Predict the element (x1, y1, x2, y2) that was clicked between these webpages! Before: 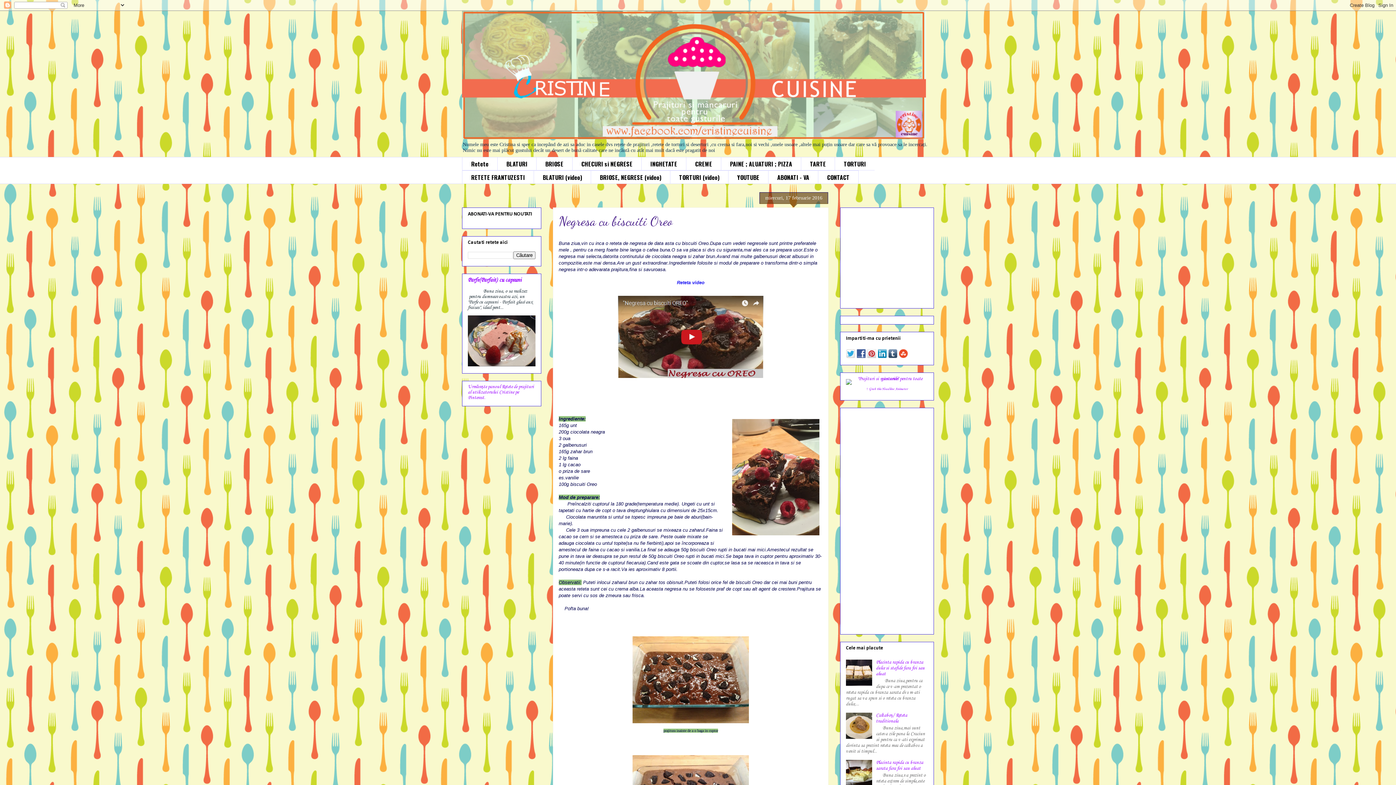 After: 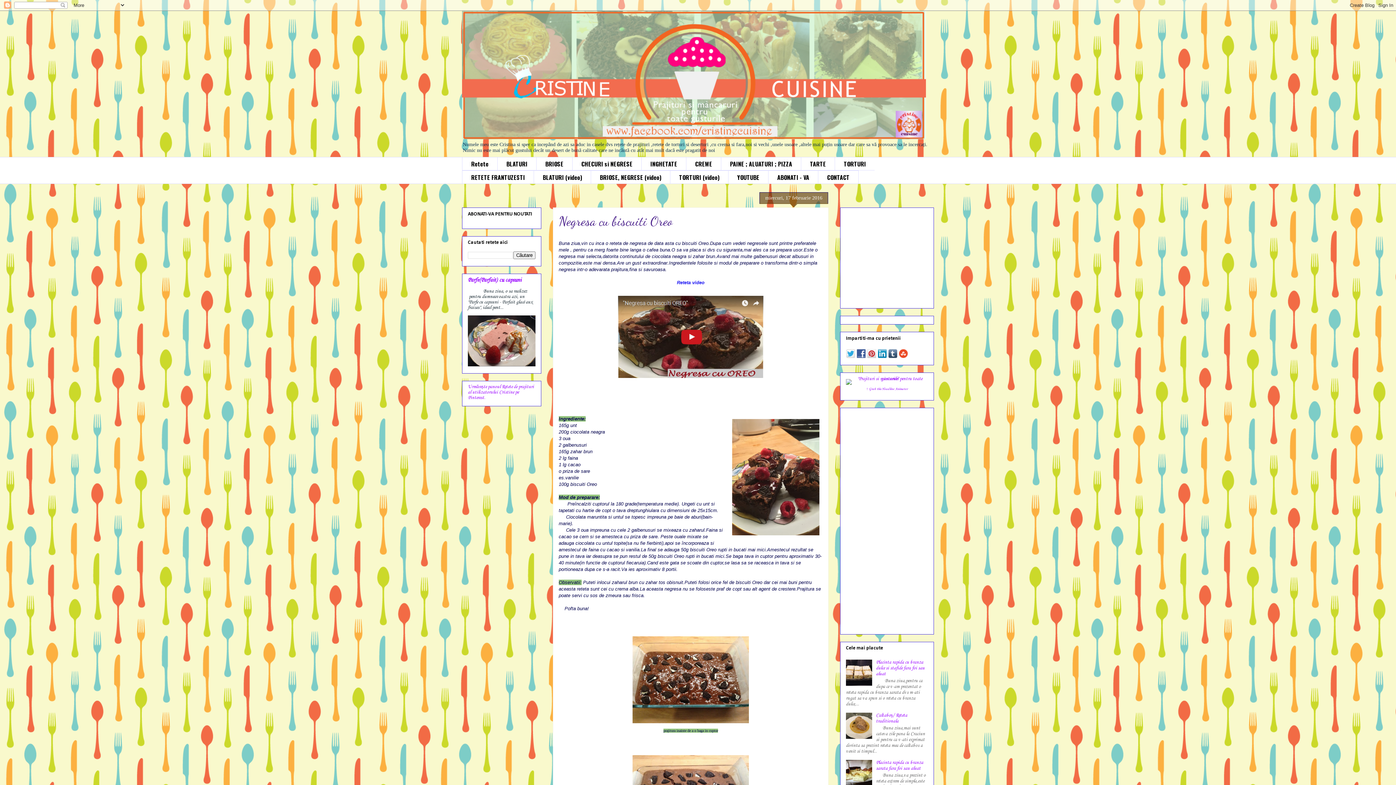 Action: bbox: (846, 682, 874, 687)